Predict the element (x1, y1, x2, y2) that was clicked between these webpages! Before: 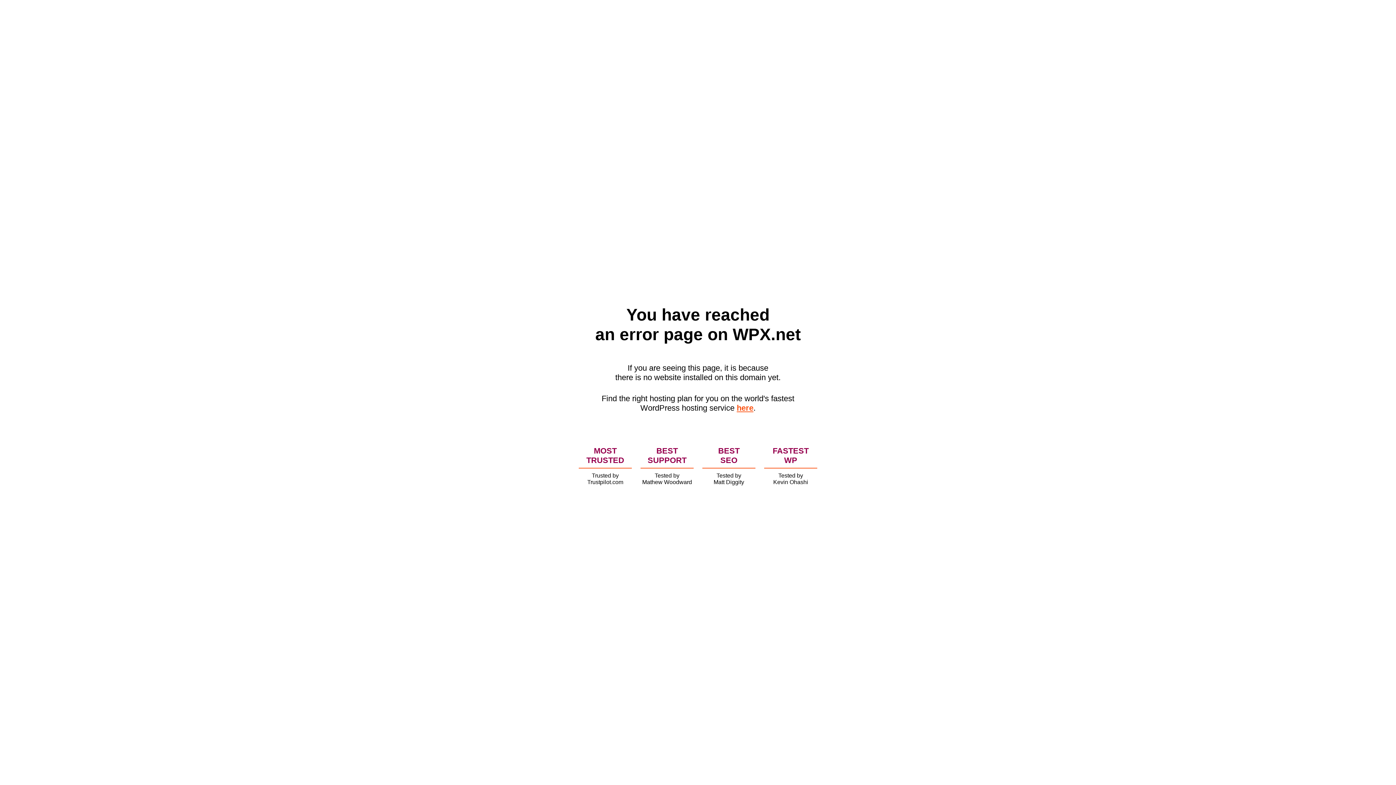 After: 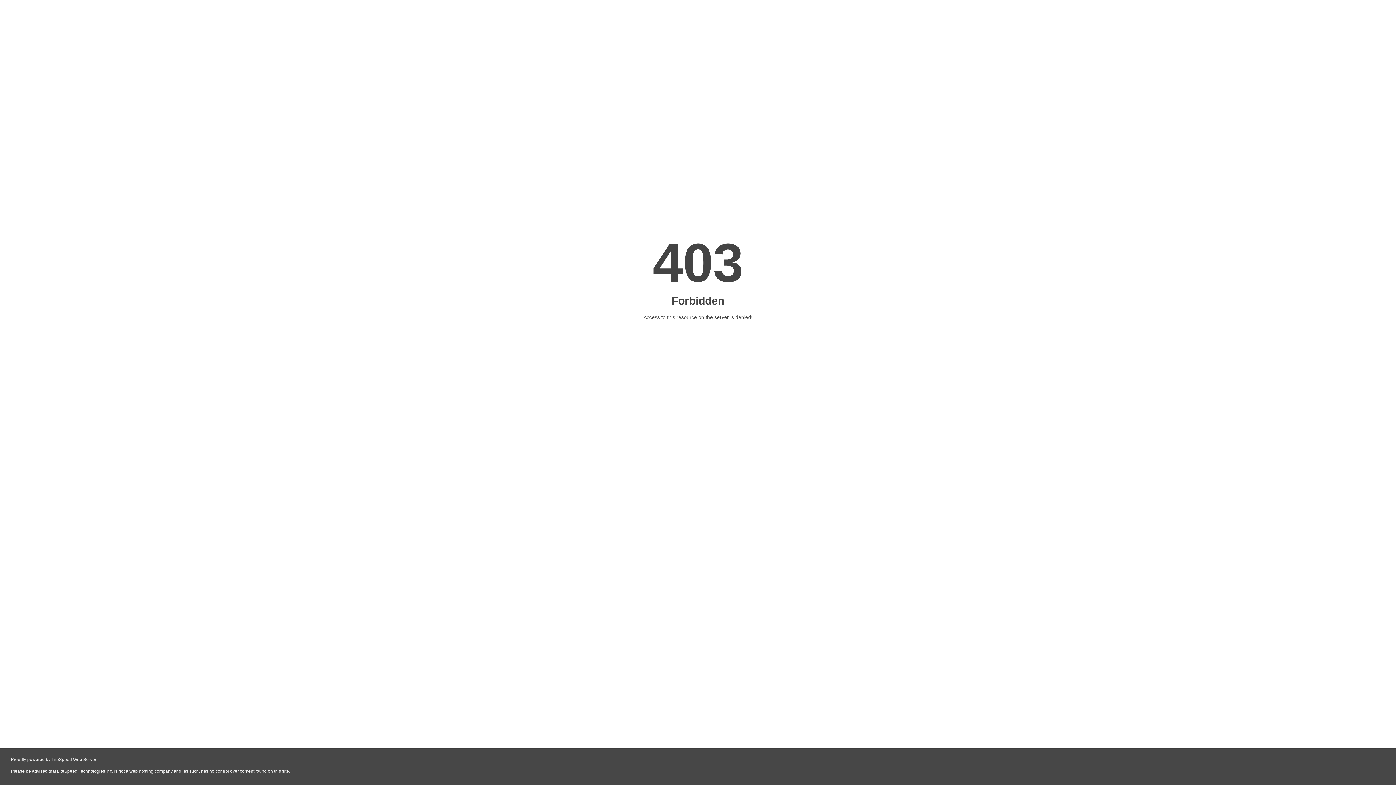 Action: label: here bbox: (736, 403, 753, 412)